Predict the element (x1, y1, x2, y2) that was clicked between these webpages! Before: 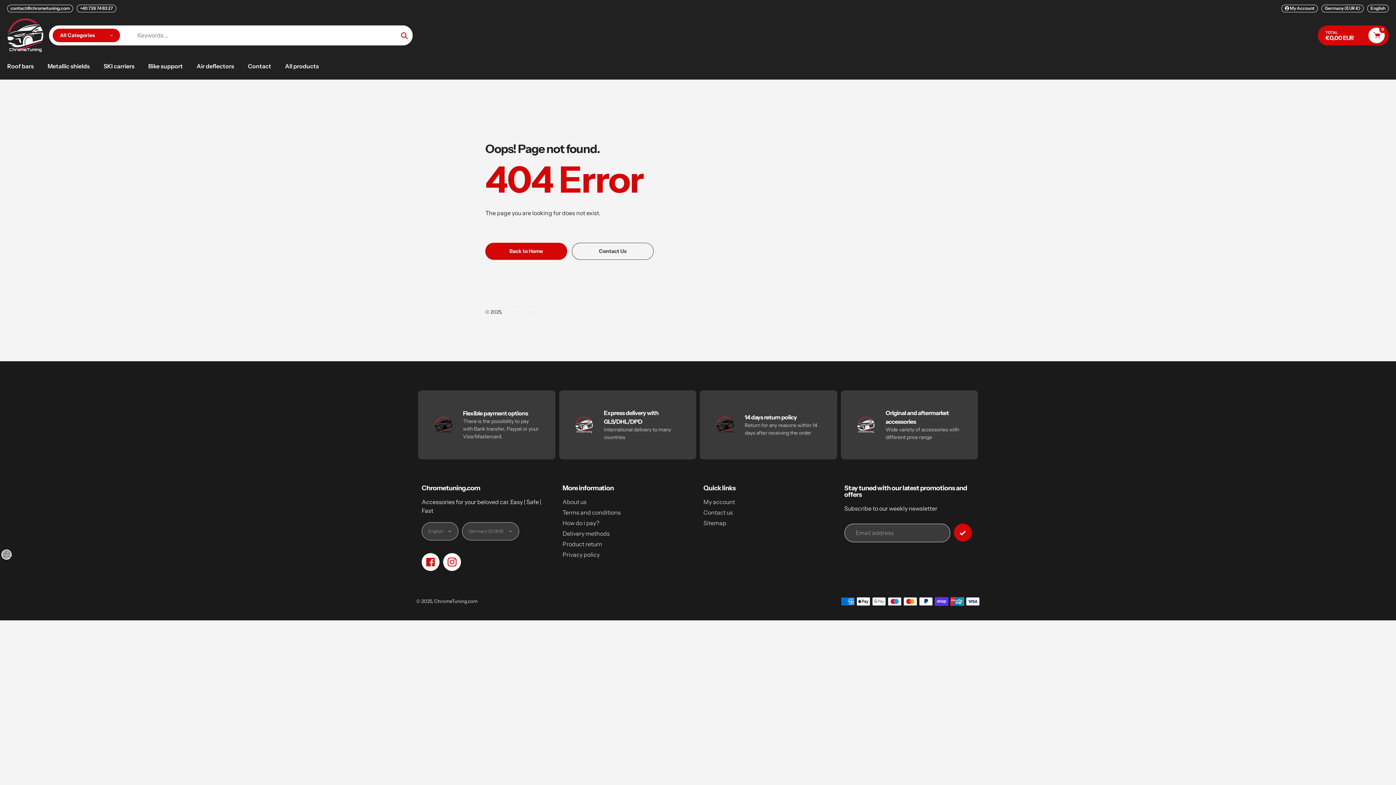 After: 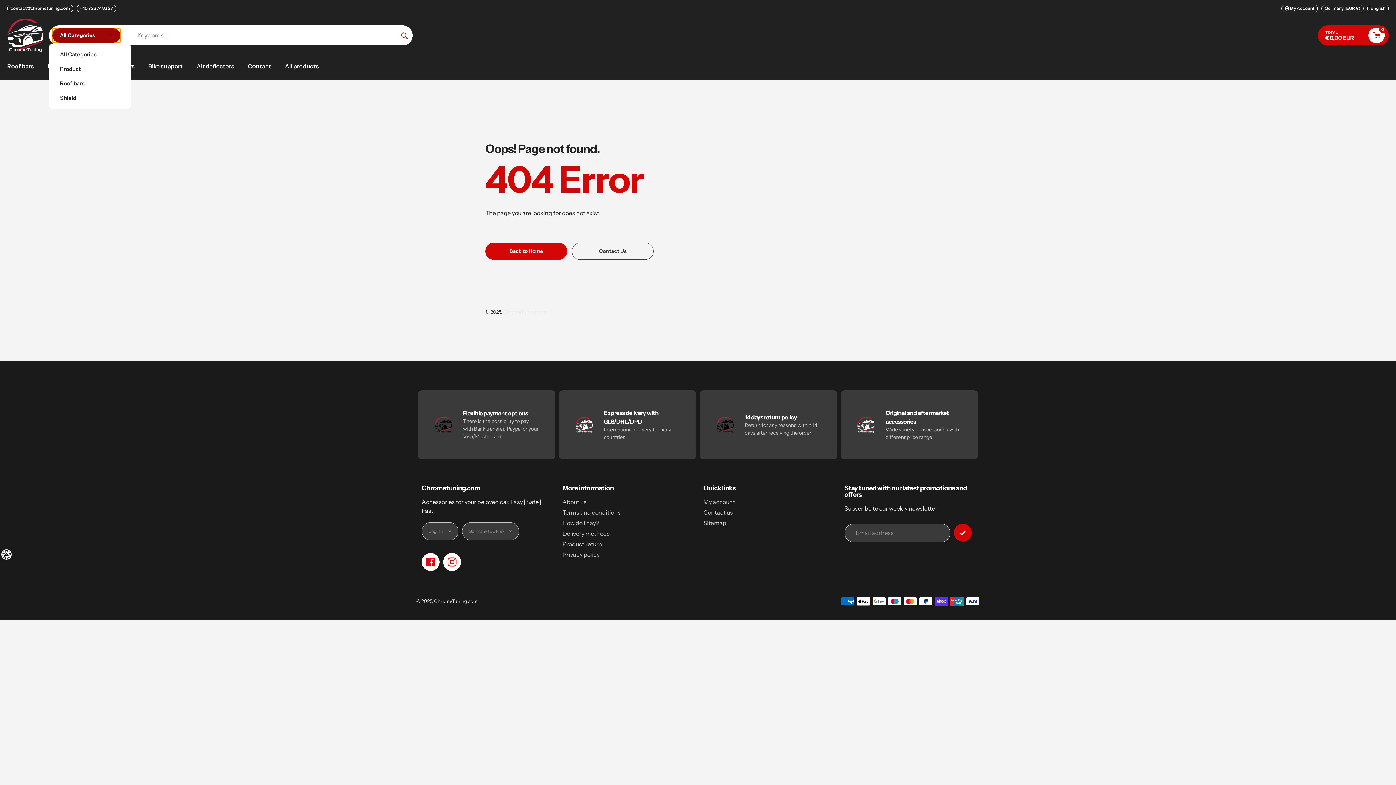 Action: label: All Categories bbox: (52, 28, 120, 42)